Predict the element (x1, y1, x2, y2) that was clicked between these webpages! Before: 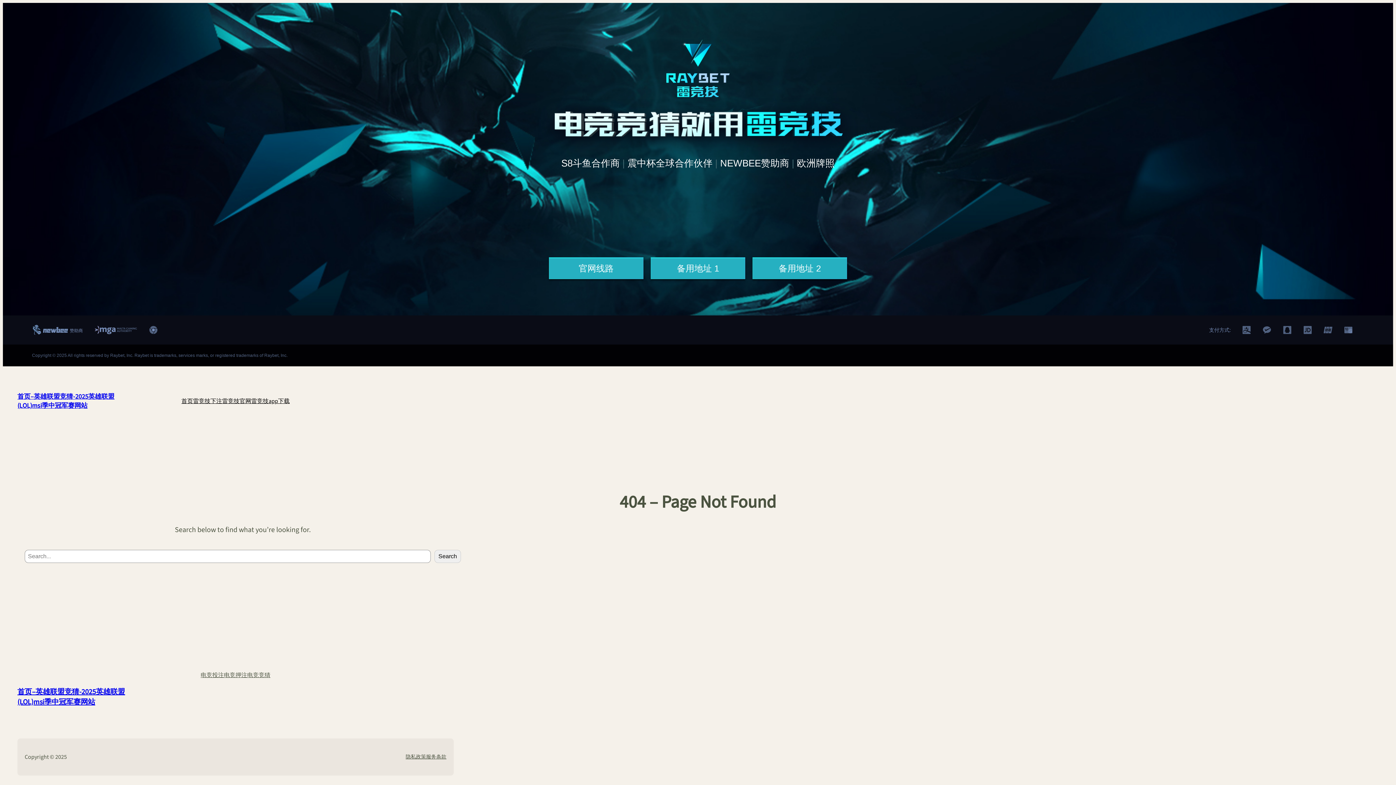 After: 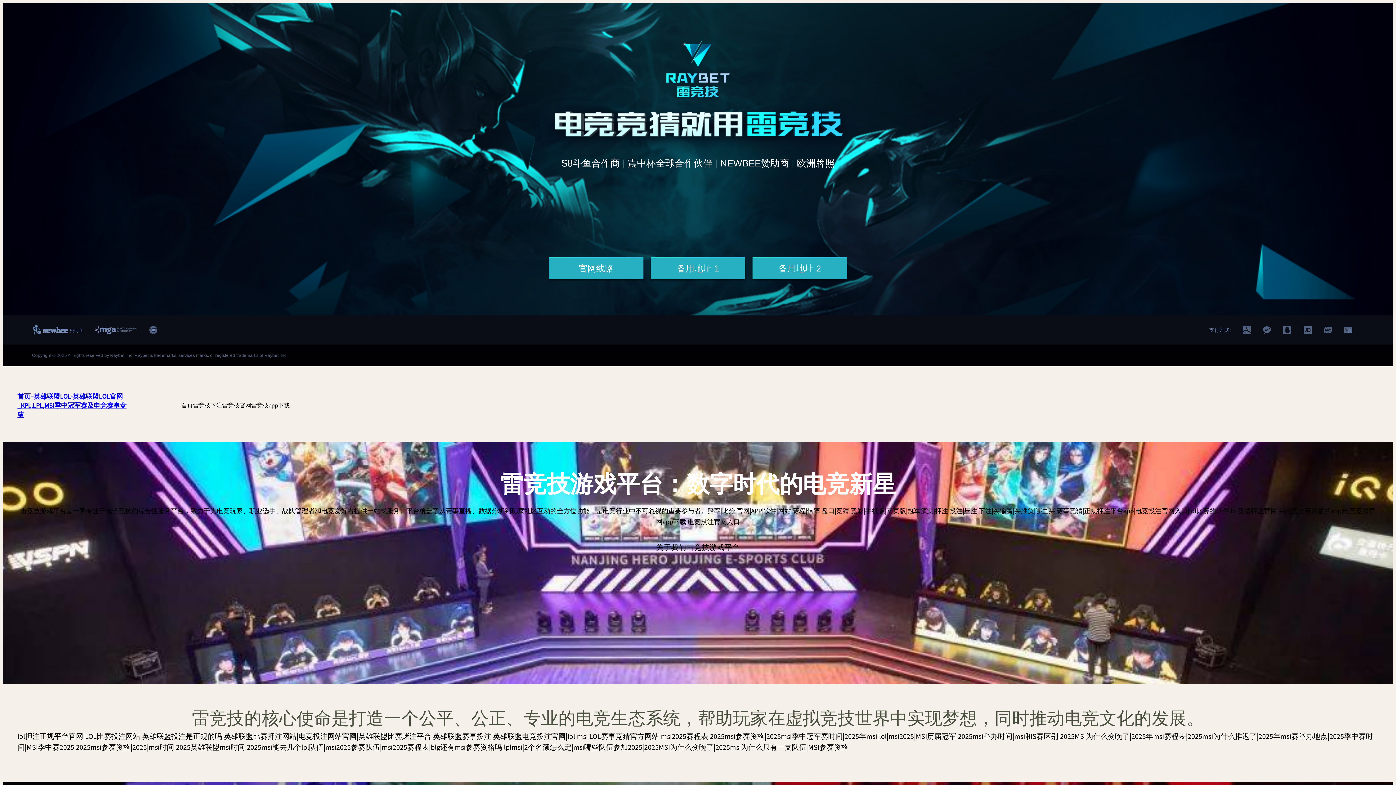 Action: bbox: (17, 687, 125, 707) label: 首页–英雄联盟竞猜-2025英雄联盟(LOL)msi季中冠军赛网站